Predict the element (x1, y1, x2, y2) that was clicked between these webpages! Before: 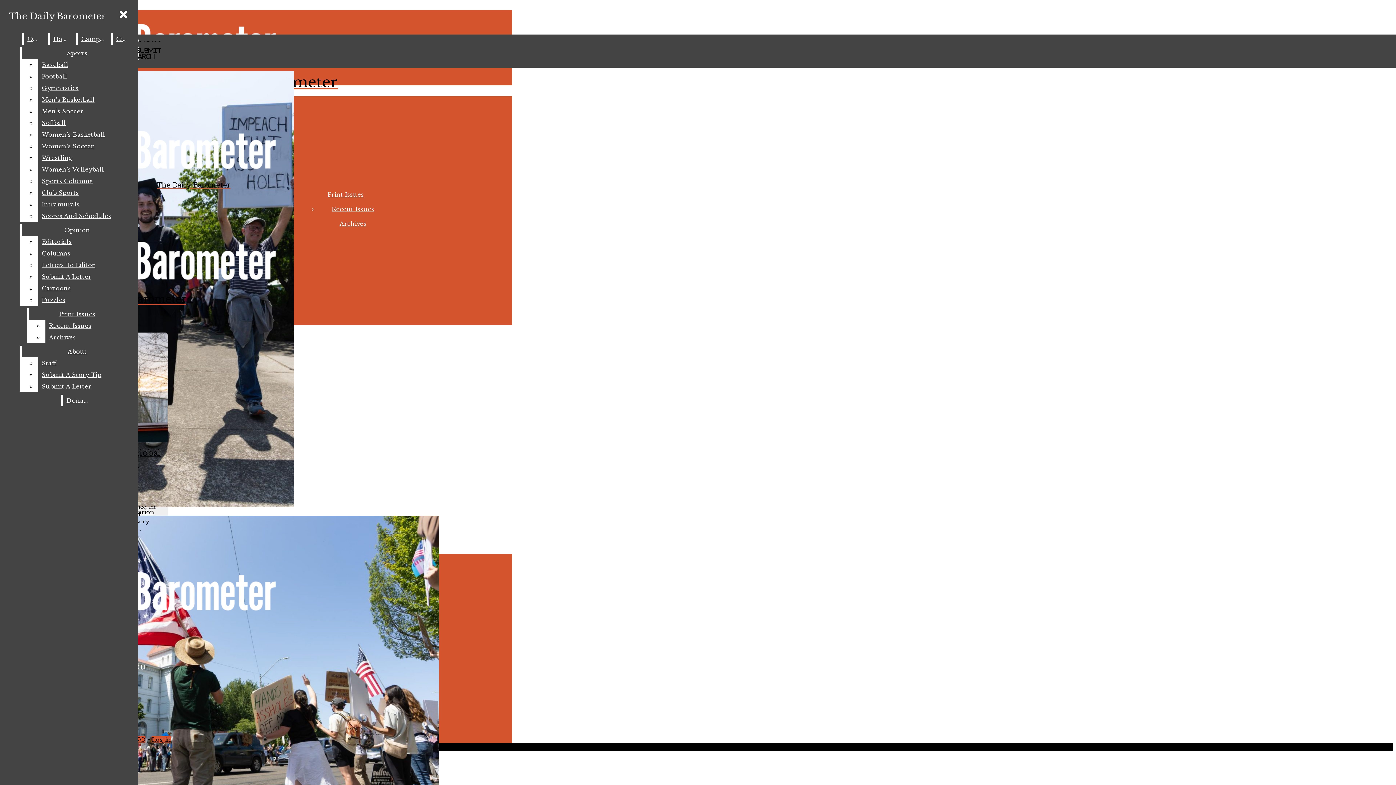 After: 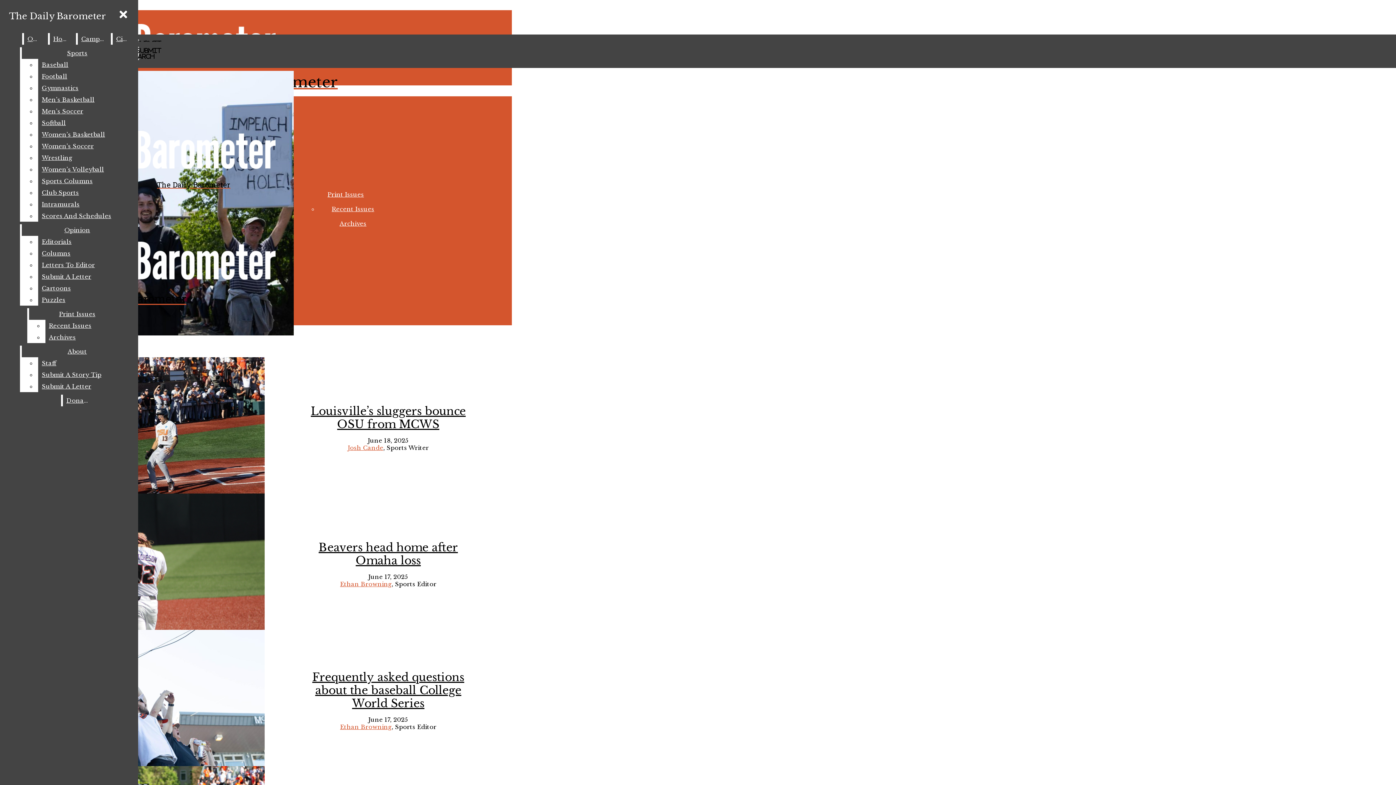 Action: label: Sports bbox: (21, 47, 132, 58)